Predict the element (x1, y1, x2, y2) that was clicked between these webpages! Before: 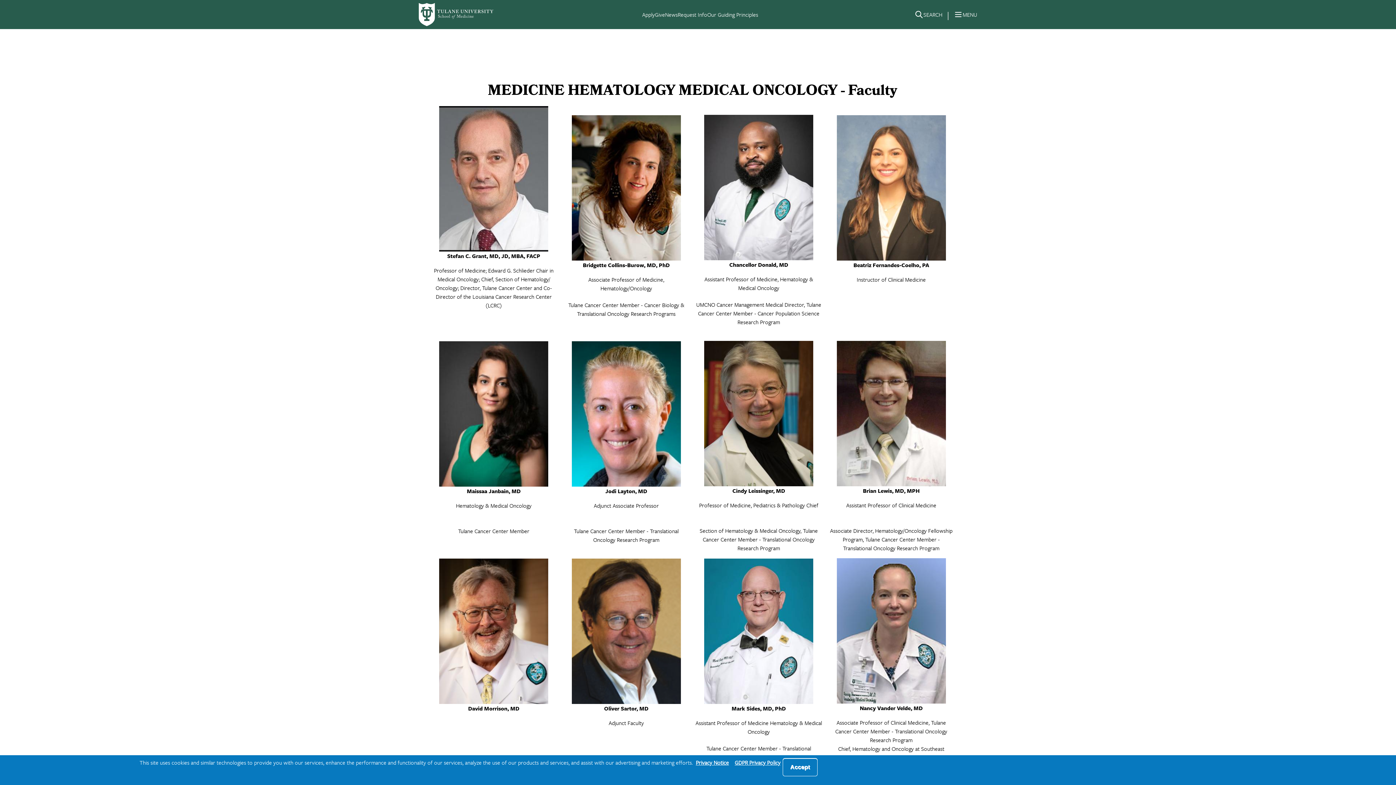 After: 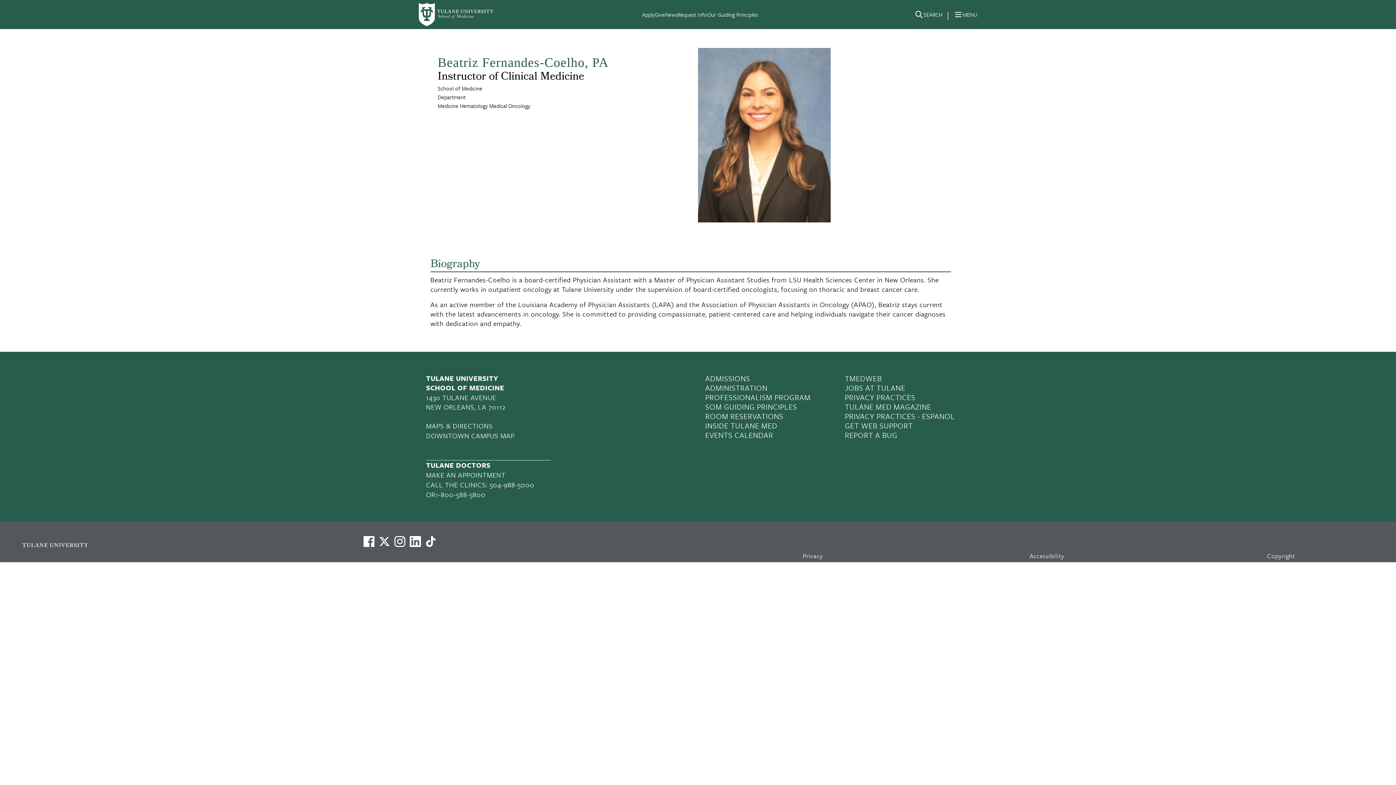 Action: bbox: (853, 261, 929, 269) label: Beatriz Fernandes-Coelho, PA